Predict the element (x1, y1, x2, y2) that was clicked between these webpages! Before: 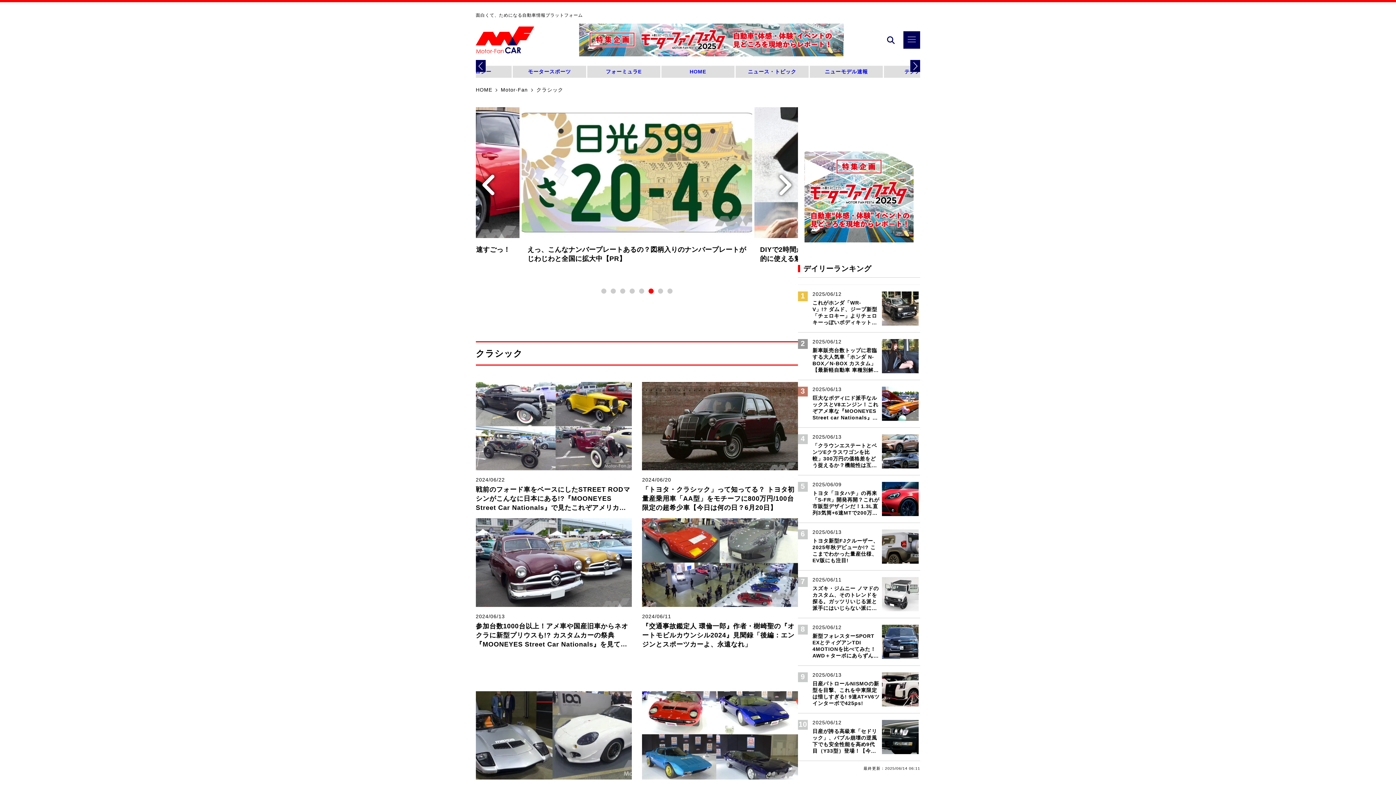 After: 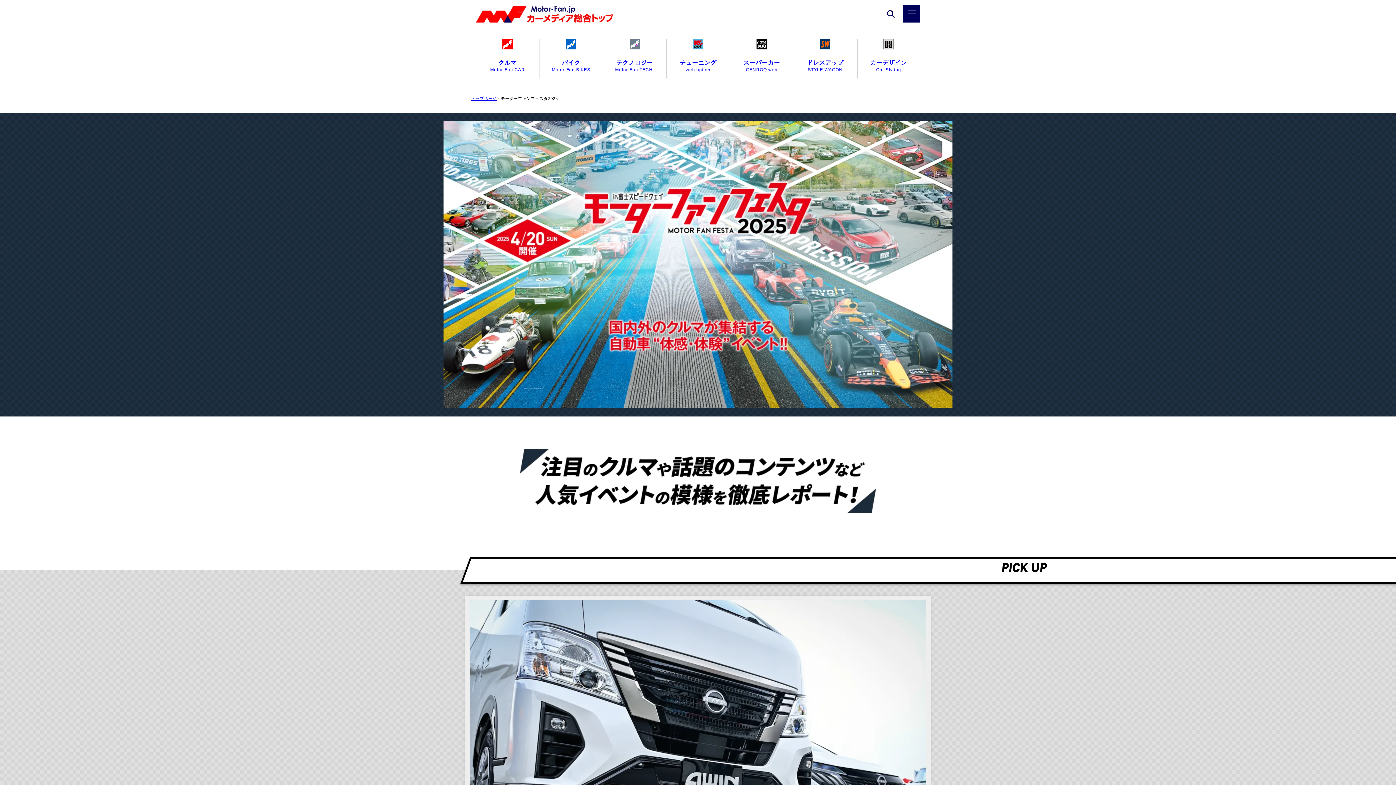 Action: bbox: (804, 193, 913, 199)